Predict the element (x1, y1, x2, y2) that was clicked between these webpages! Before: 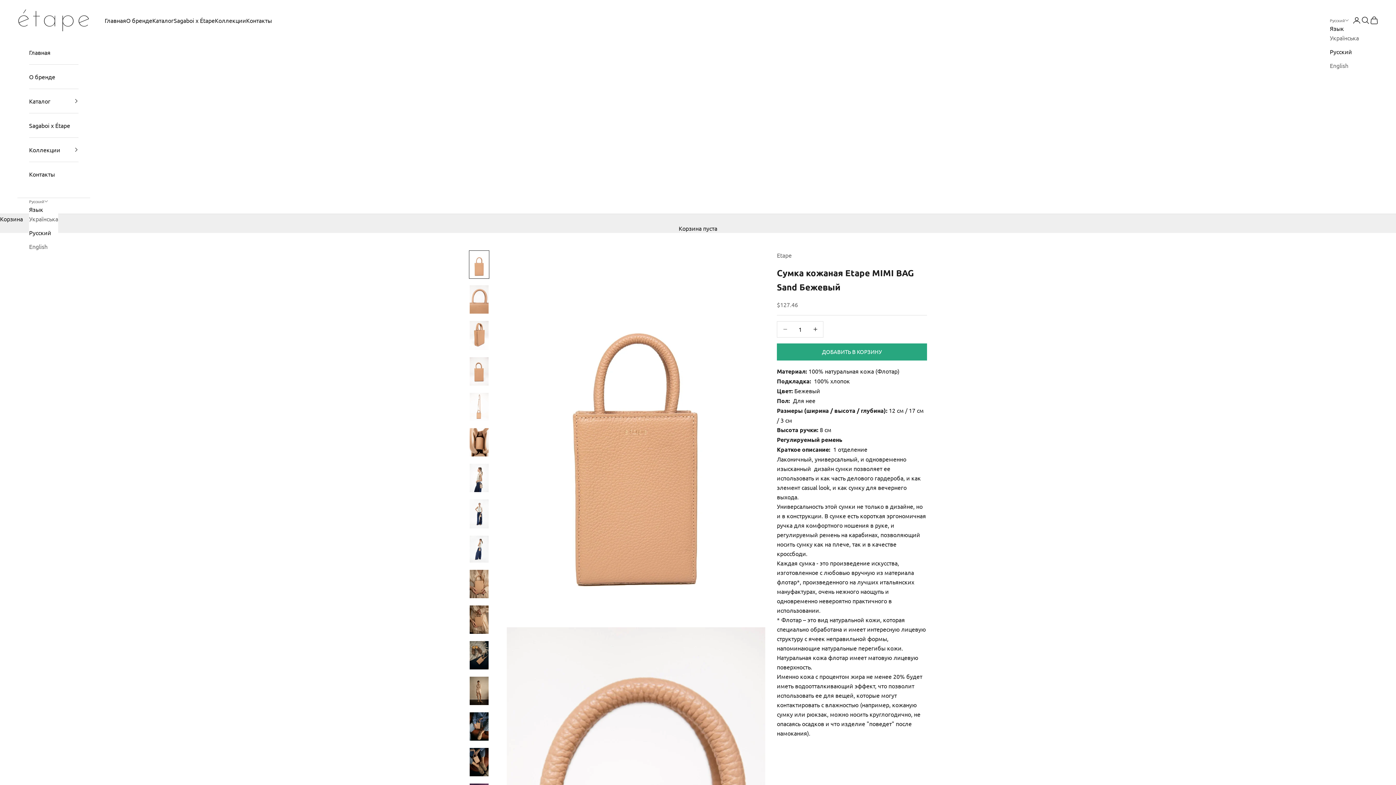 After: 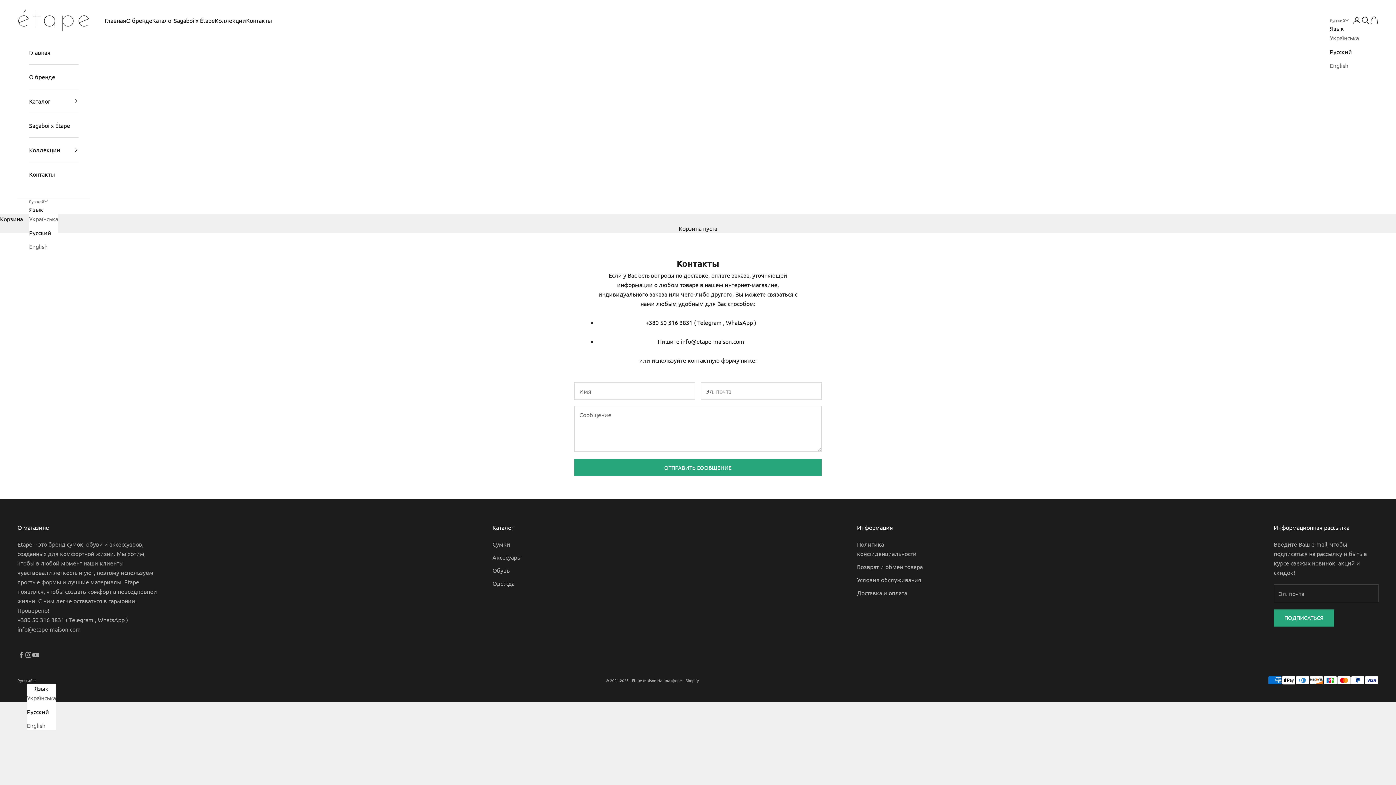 Action: bbox: (246, 15, 272, 24) label: Контакты